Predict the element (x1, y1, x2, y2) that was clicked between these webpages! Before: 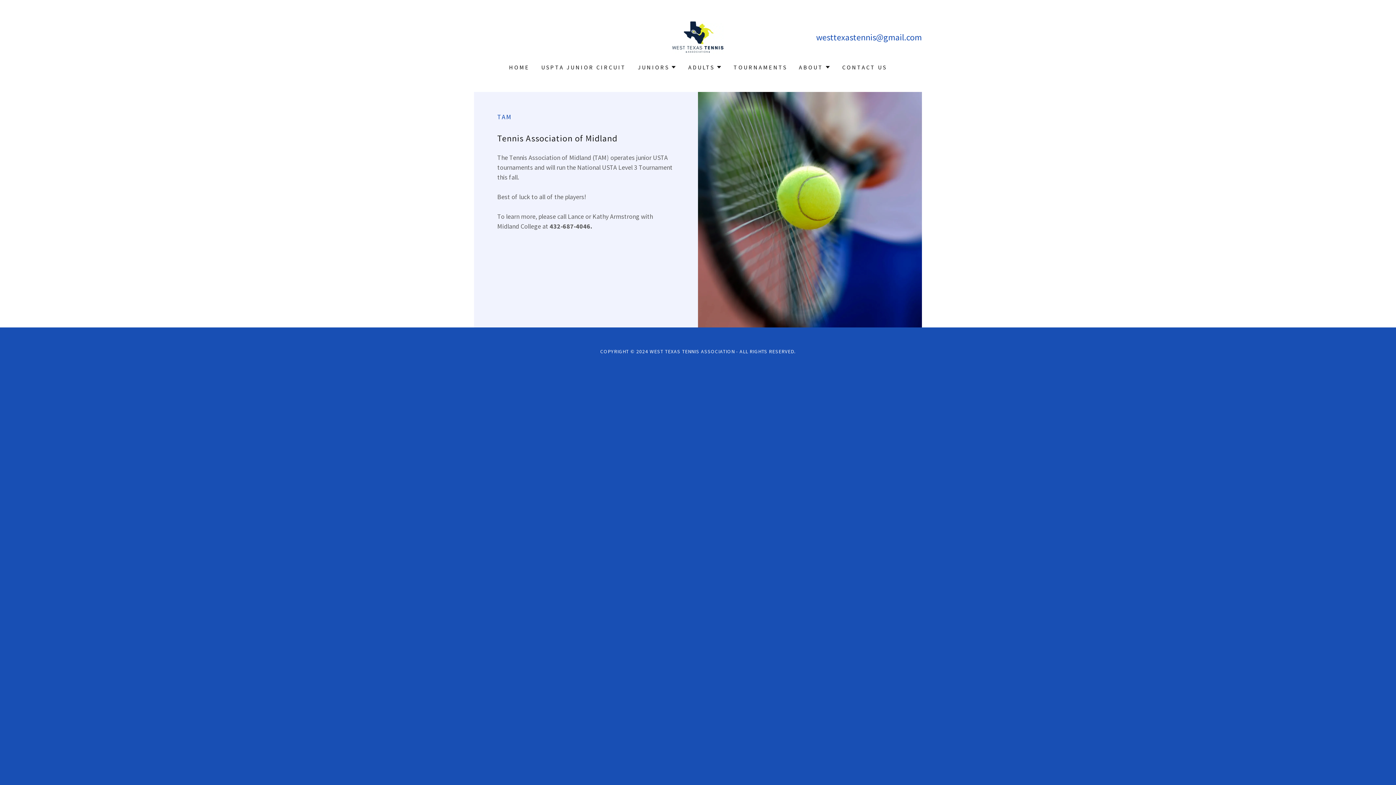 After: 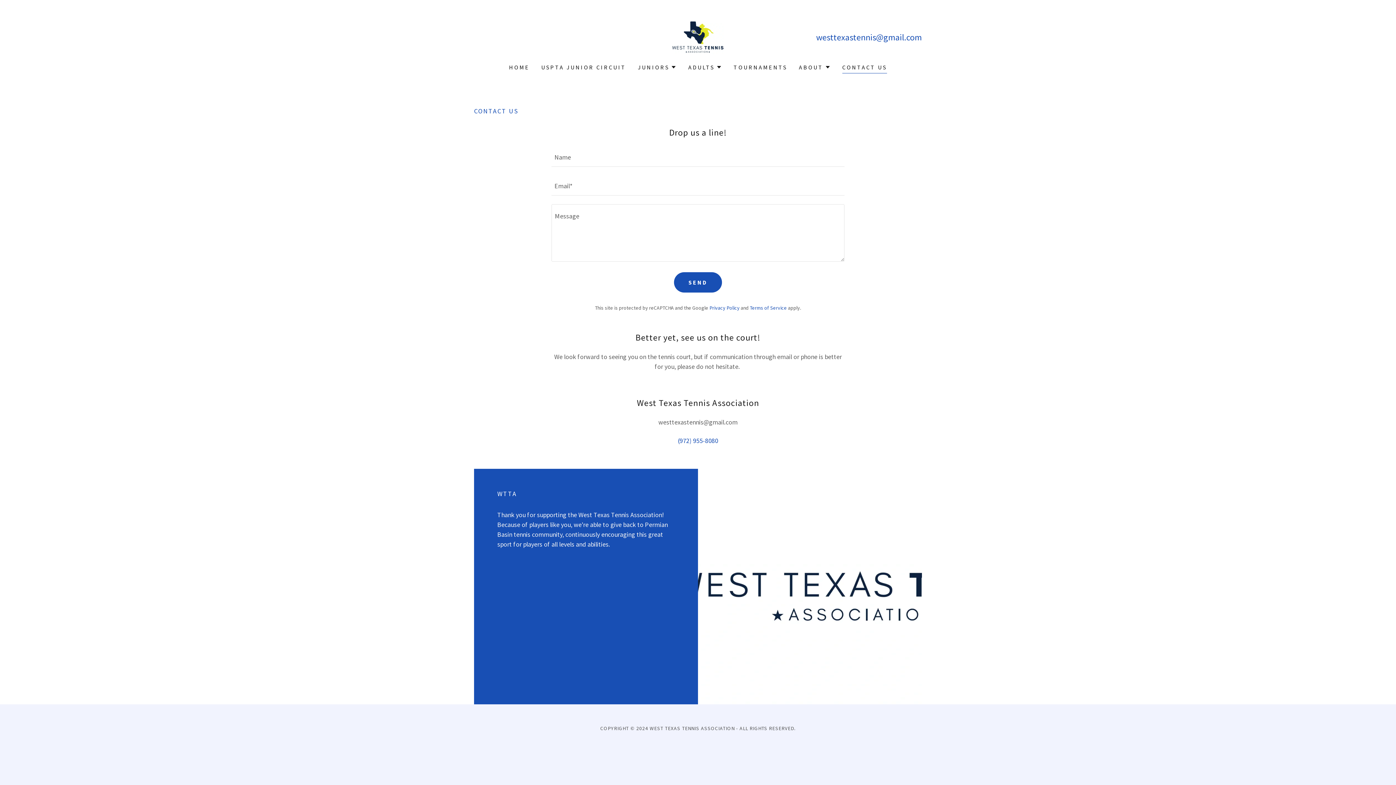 Action: label: CONTACT US bbox: (840, 60, 889, 73)